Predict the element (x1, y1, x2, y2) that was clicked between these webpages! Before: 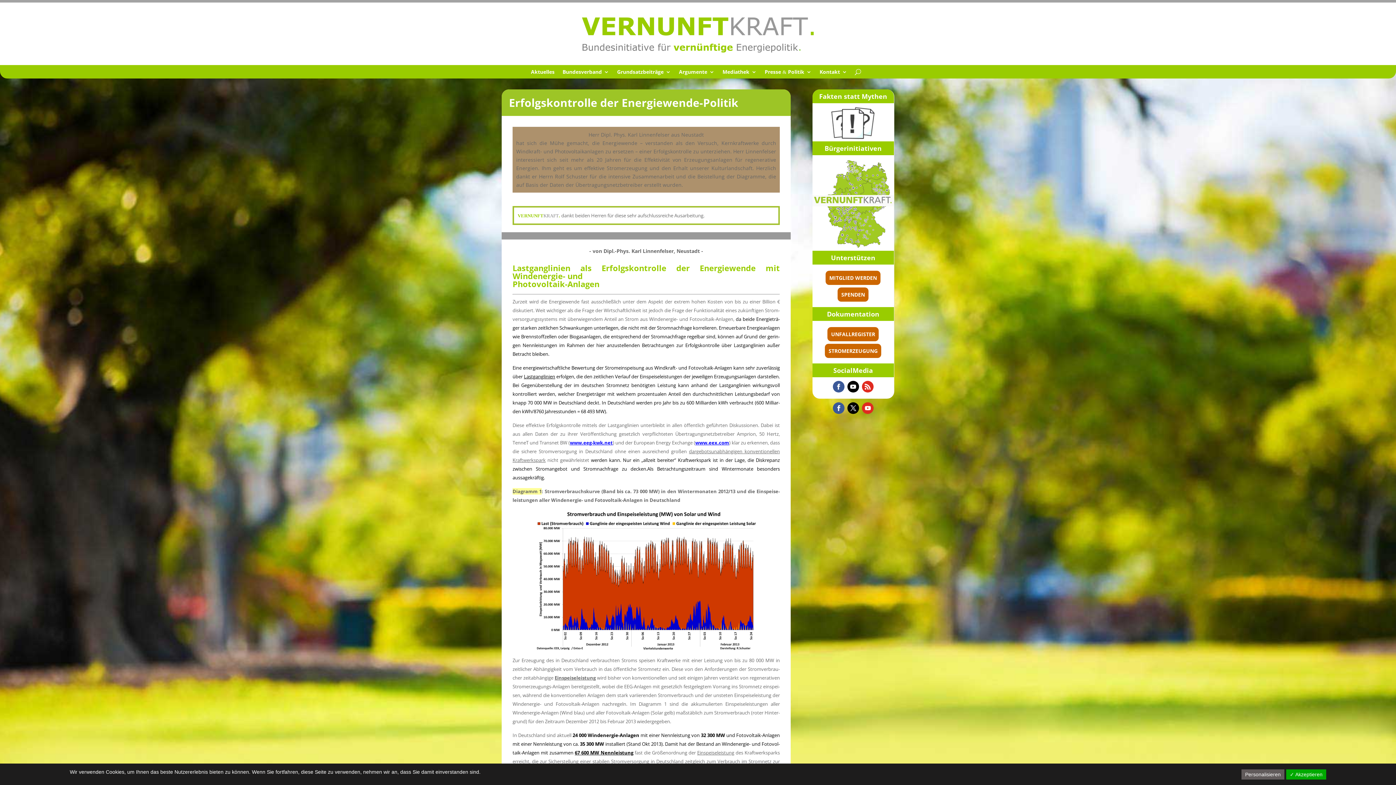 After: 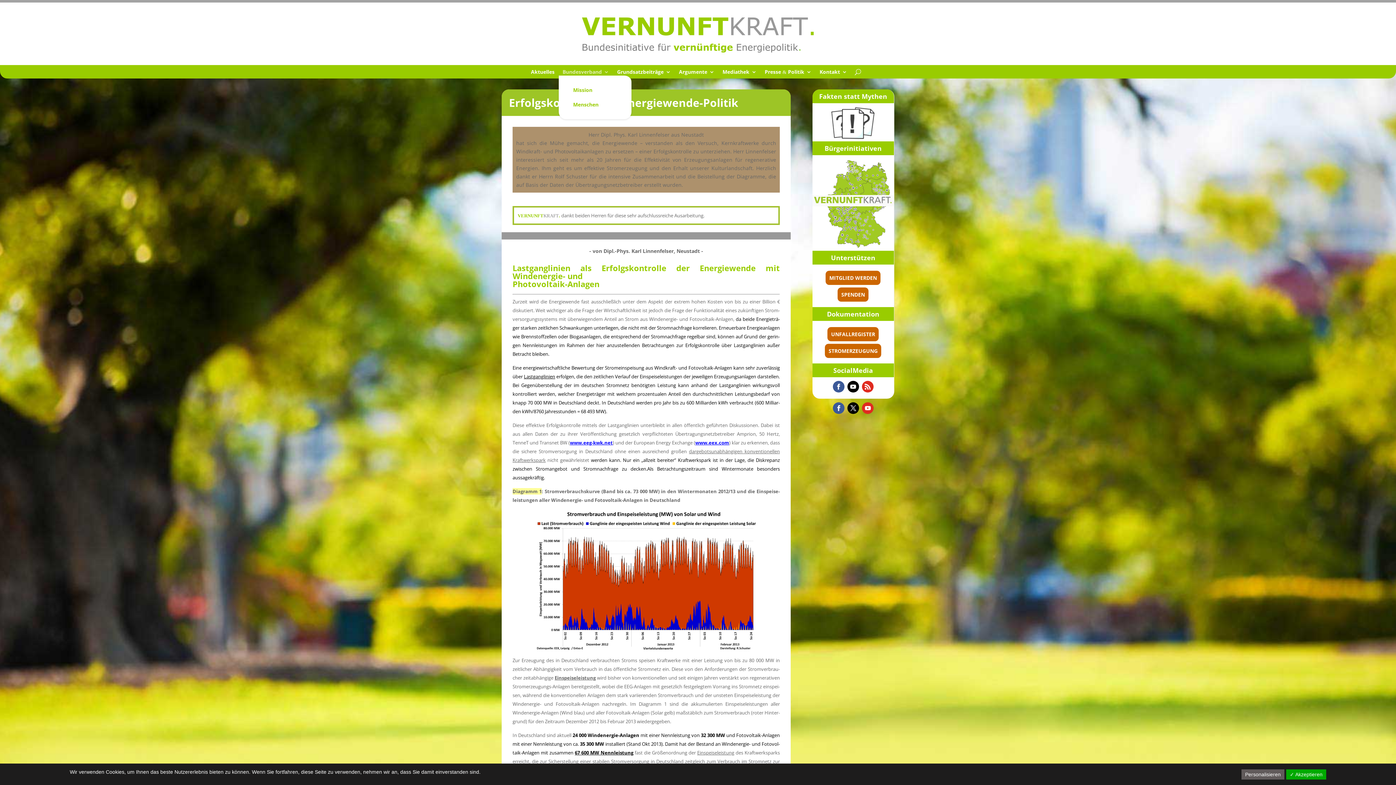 Action: label: Bundes­ver­band bbox: (562, 69, 609, 77)